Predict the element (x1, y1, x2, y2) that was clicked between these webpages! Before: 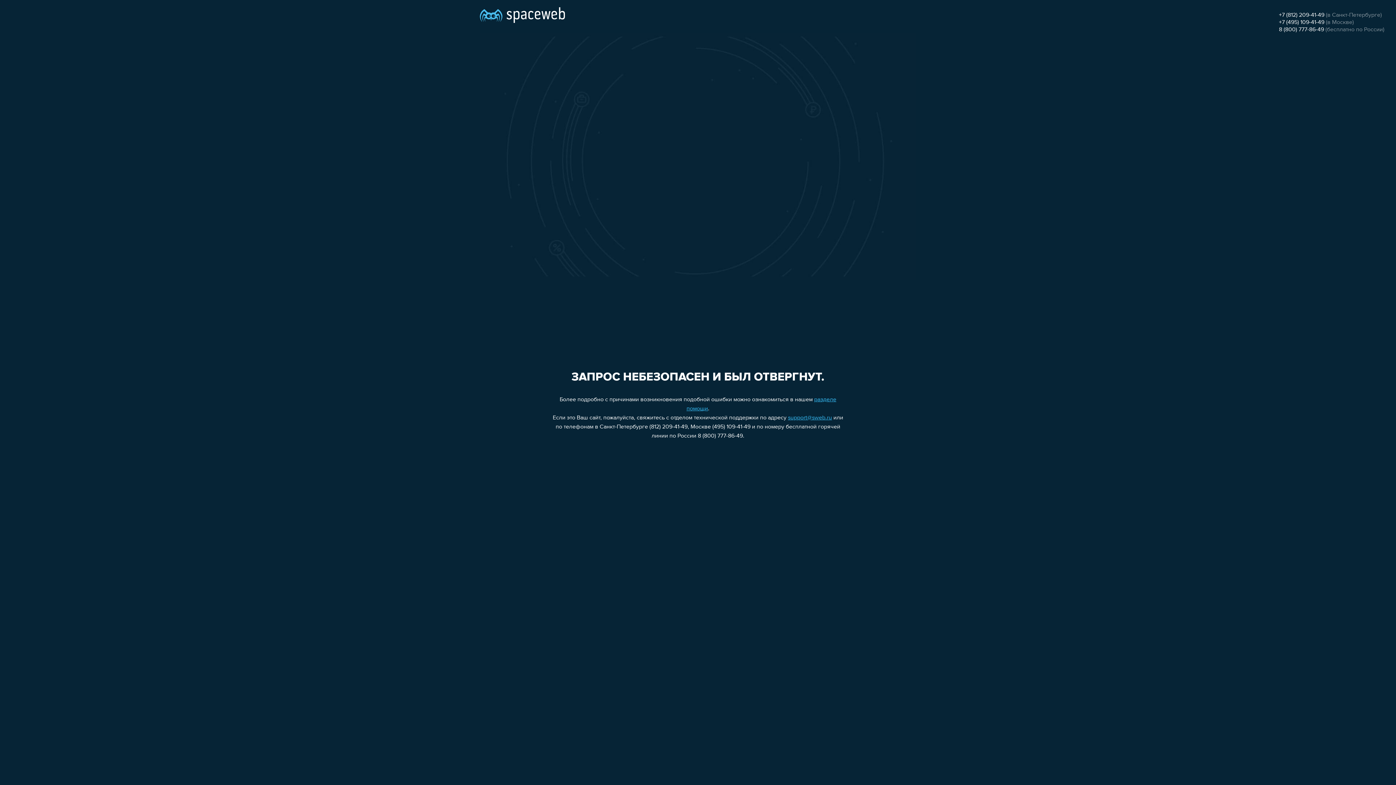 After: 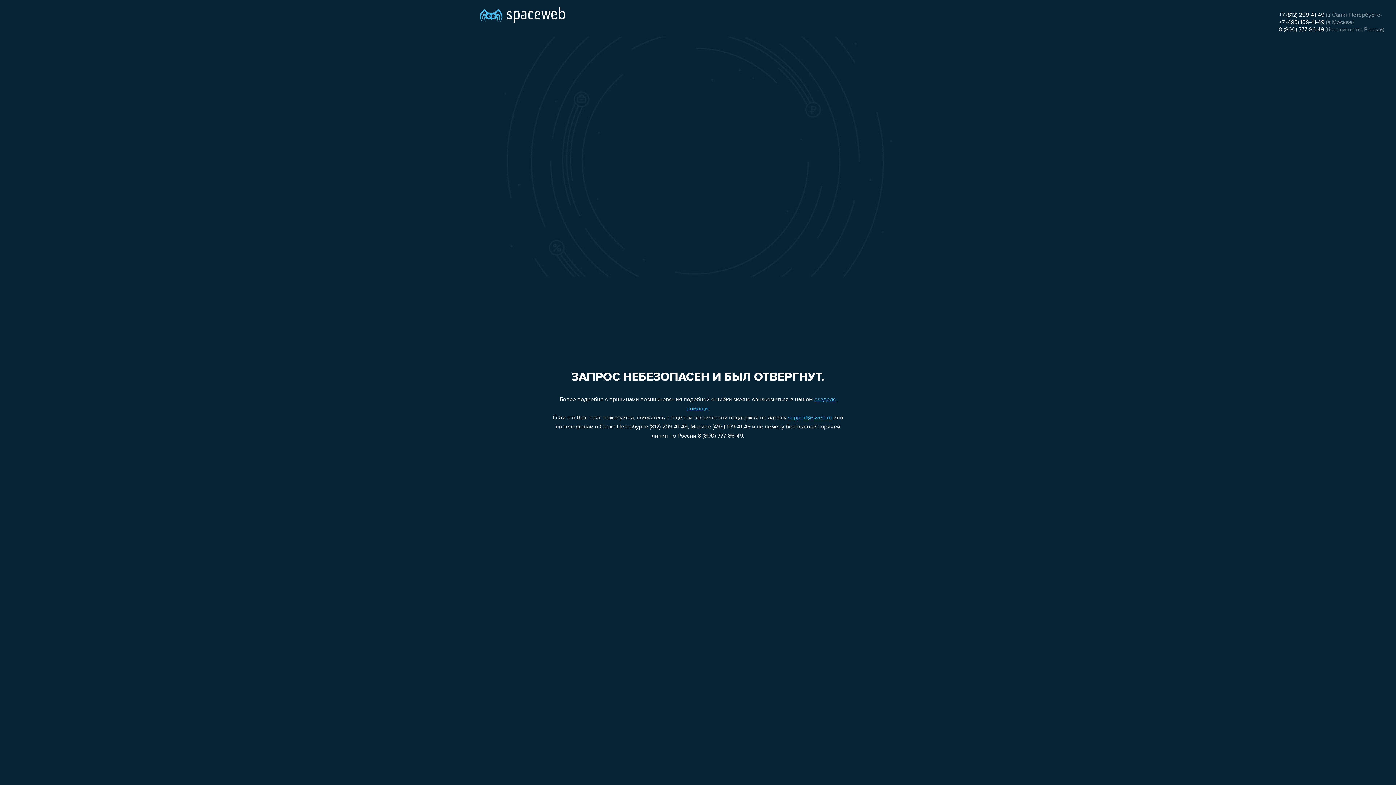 Action: bbox: (788, 415, 832, 421) label: support@sweb.ru